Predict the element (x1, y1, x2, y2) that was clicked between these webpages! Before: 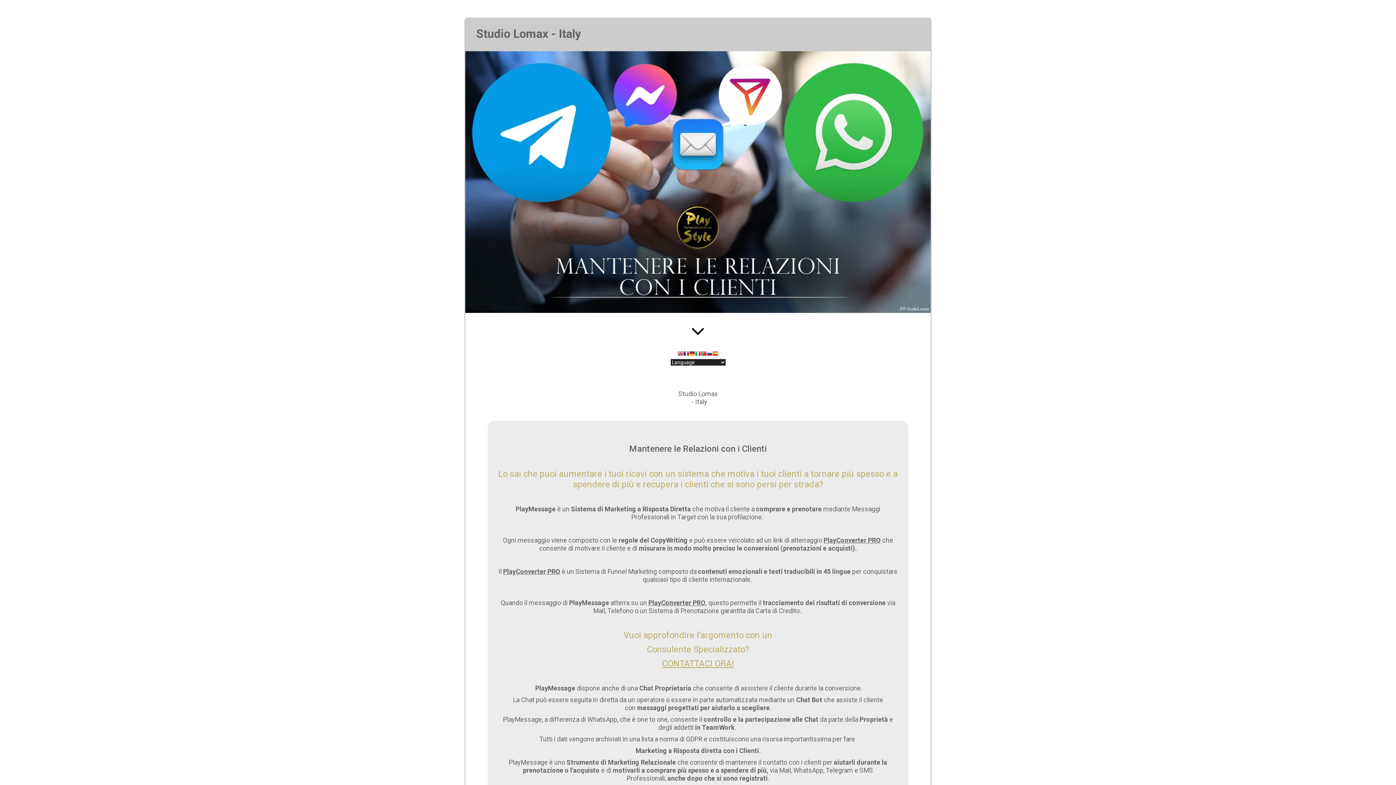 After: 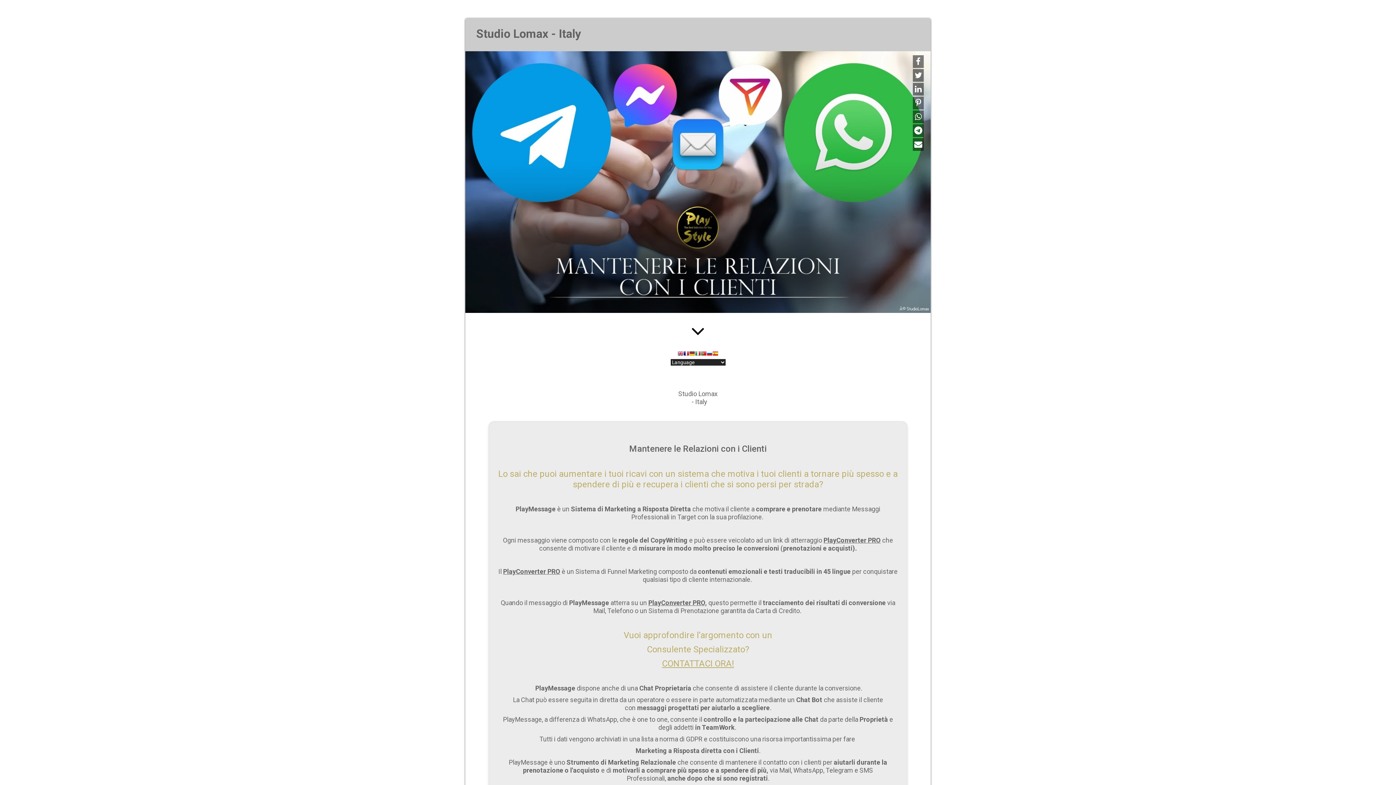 Action: bbox: (914, 126, 922, 135)